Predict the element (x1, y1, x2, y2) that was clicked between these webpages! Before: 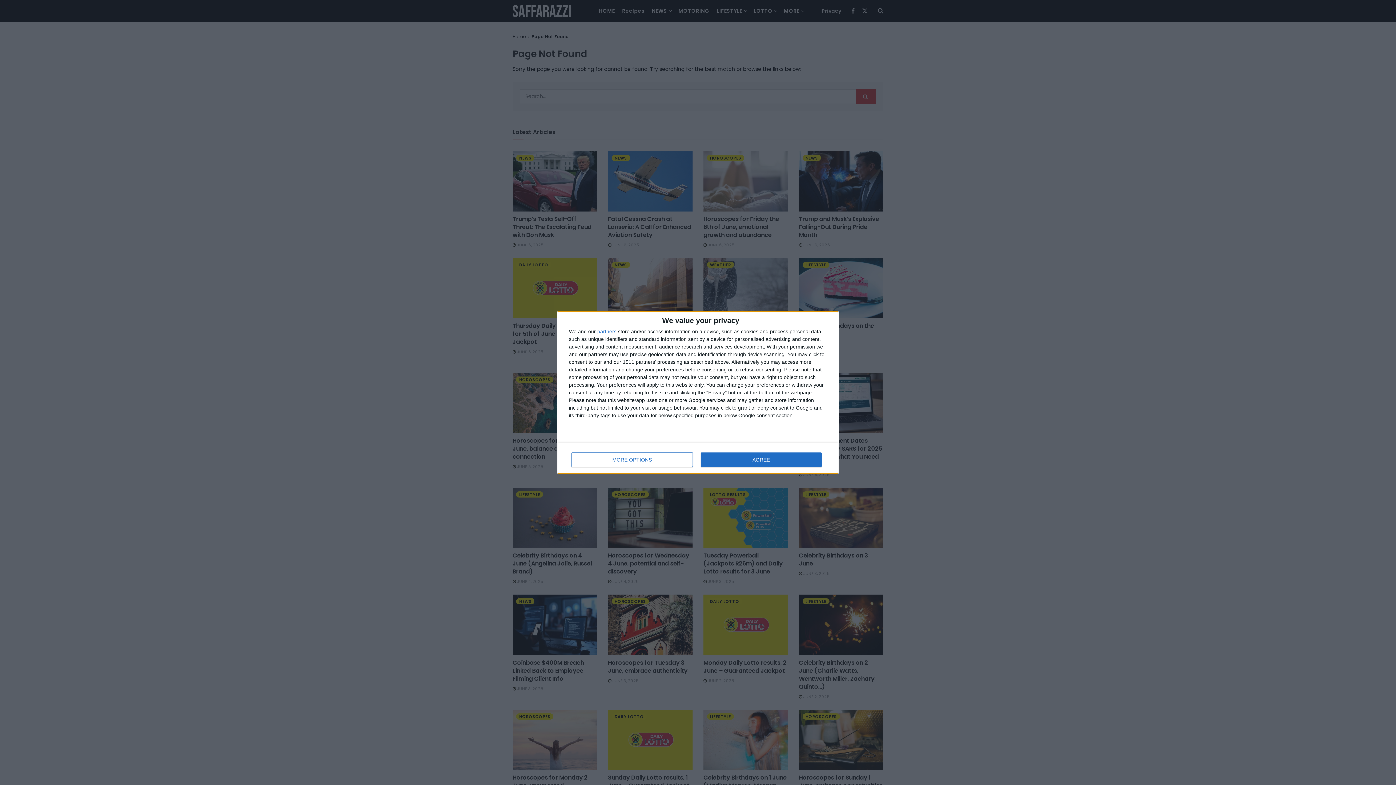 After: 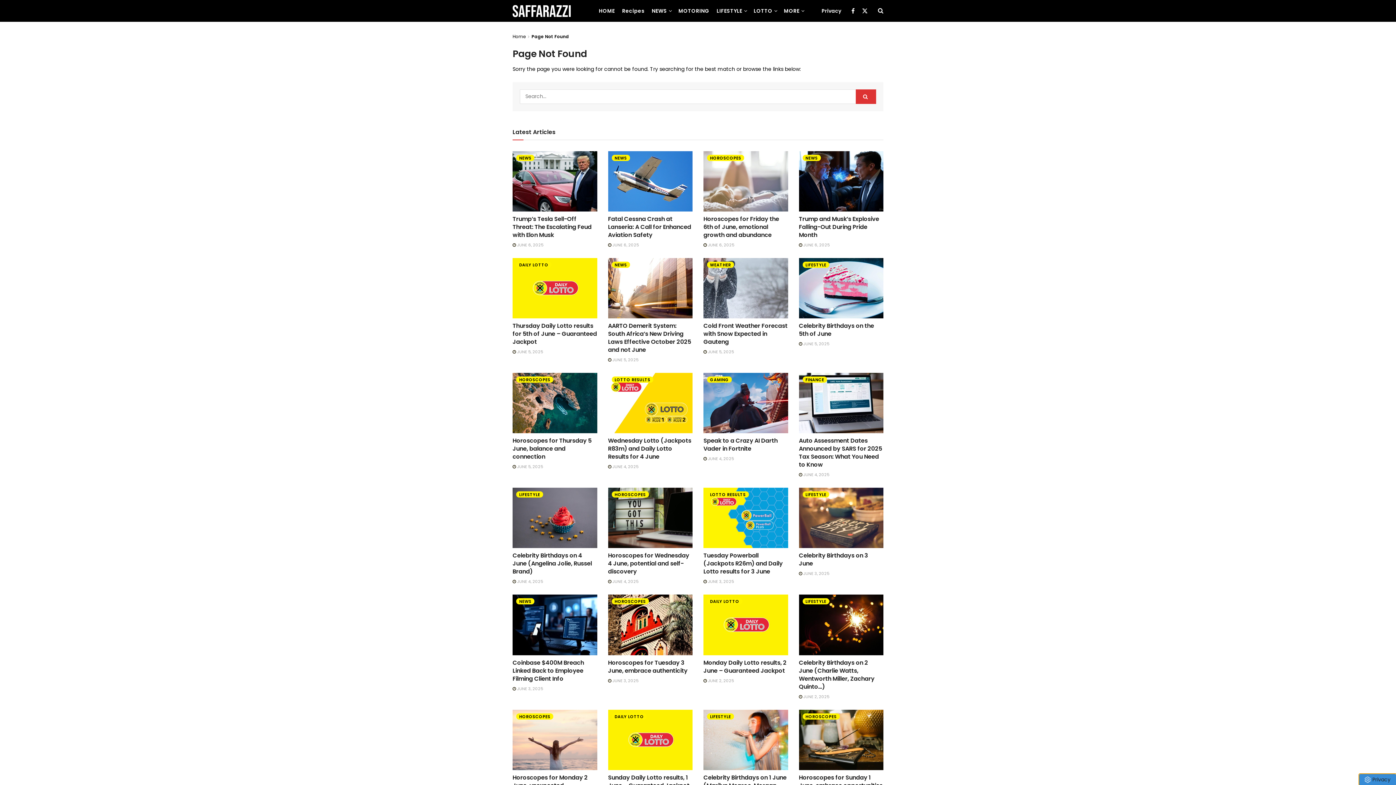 Action: bbox: (700, 452, 821, 467) label: AGREE